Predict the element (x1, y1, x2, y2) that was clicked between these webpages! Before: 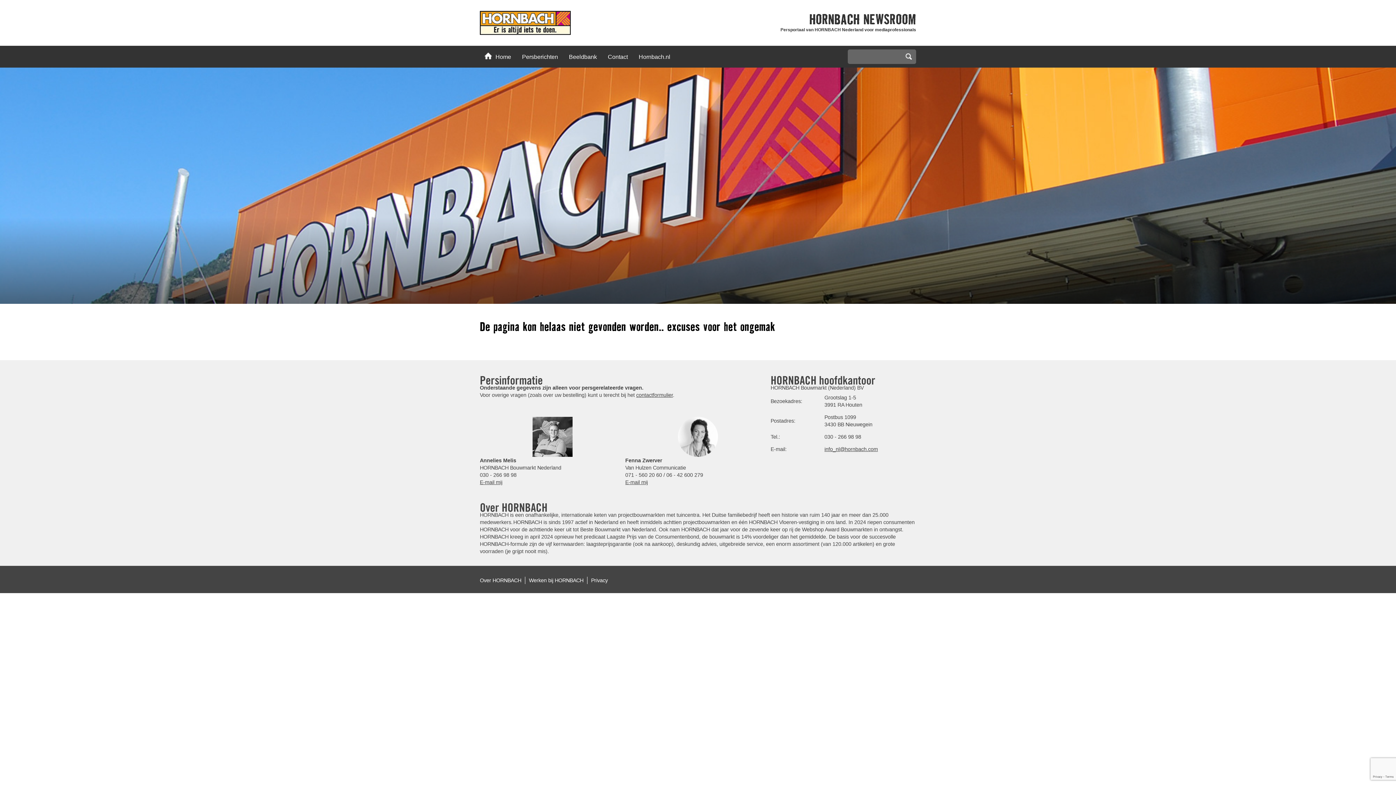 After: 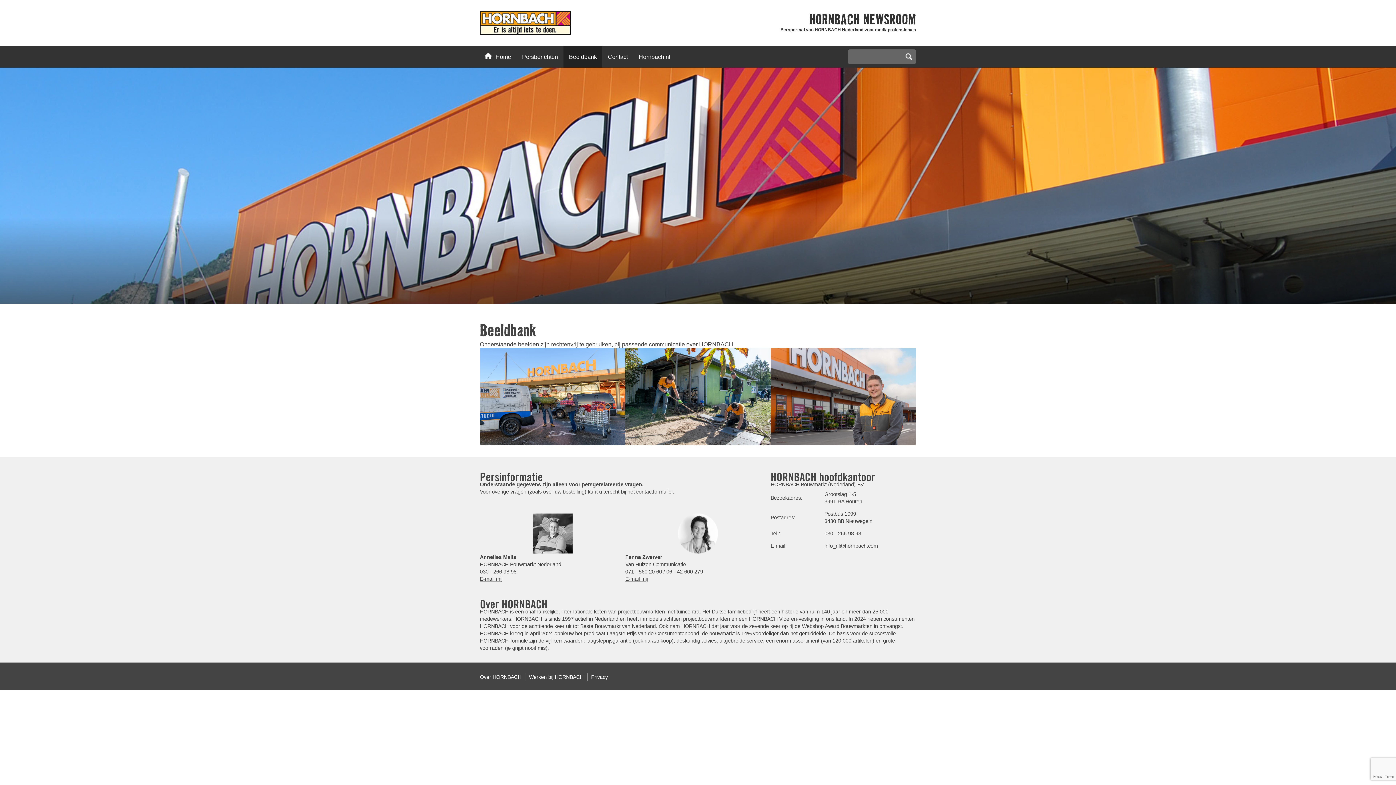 Action: label: Beeldbank bbox: (563, 45, 602, 67)